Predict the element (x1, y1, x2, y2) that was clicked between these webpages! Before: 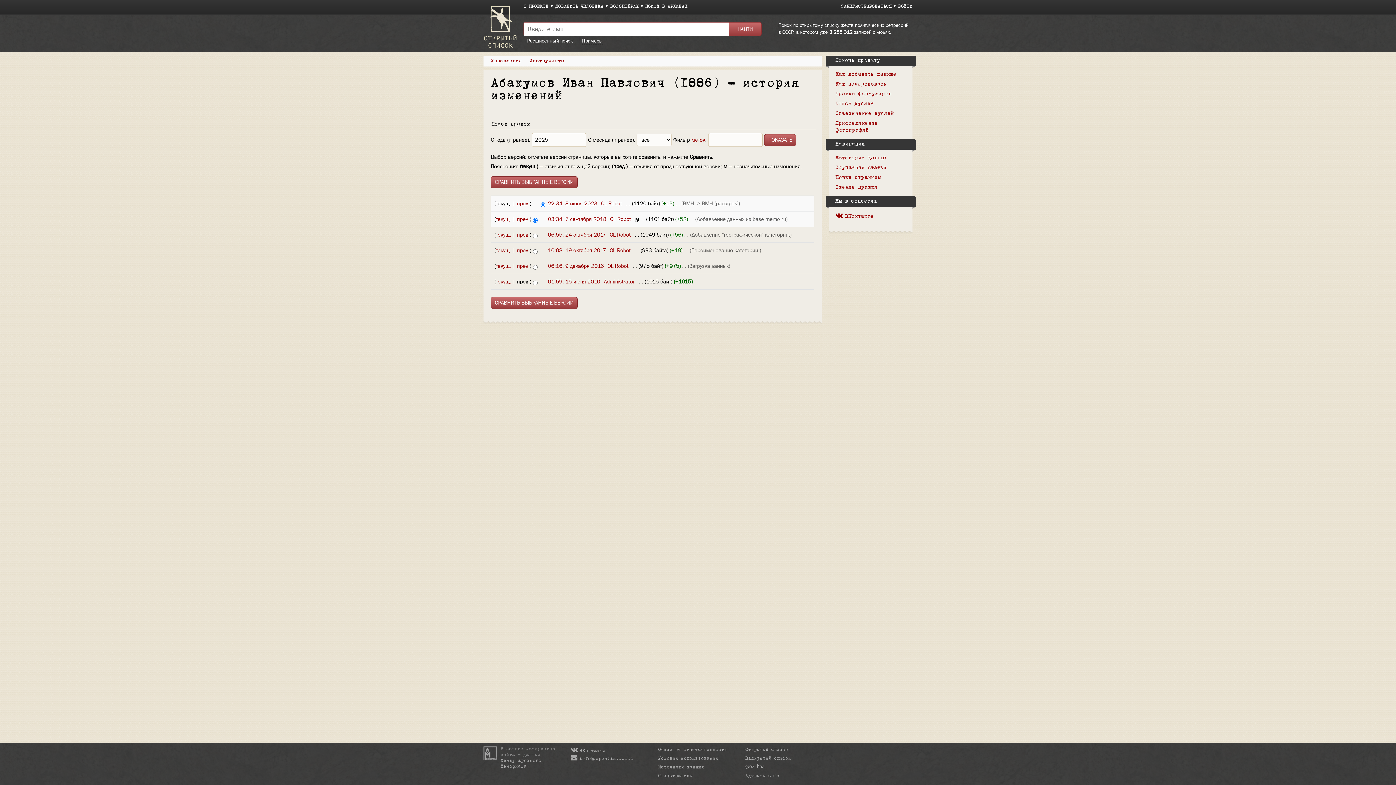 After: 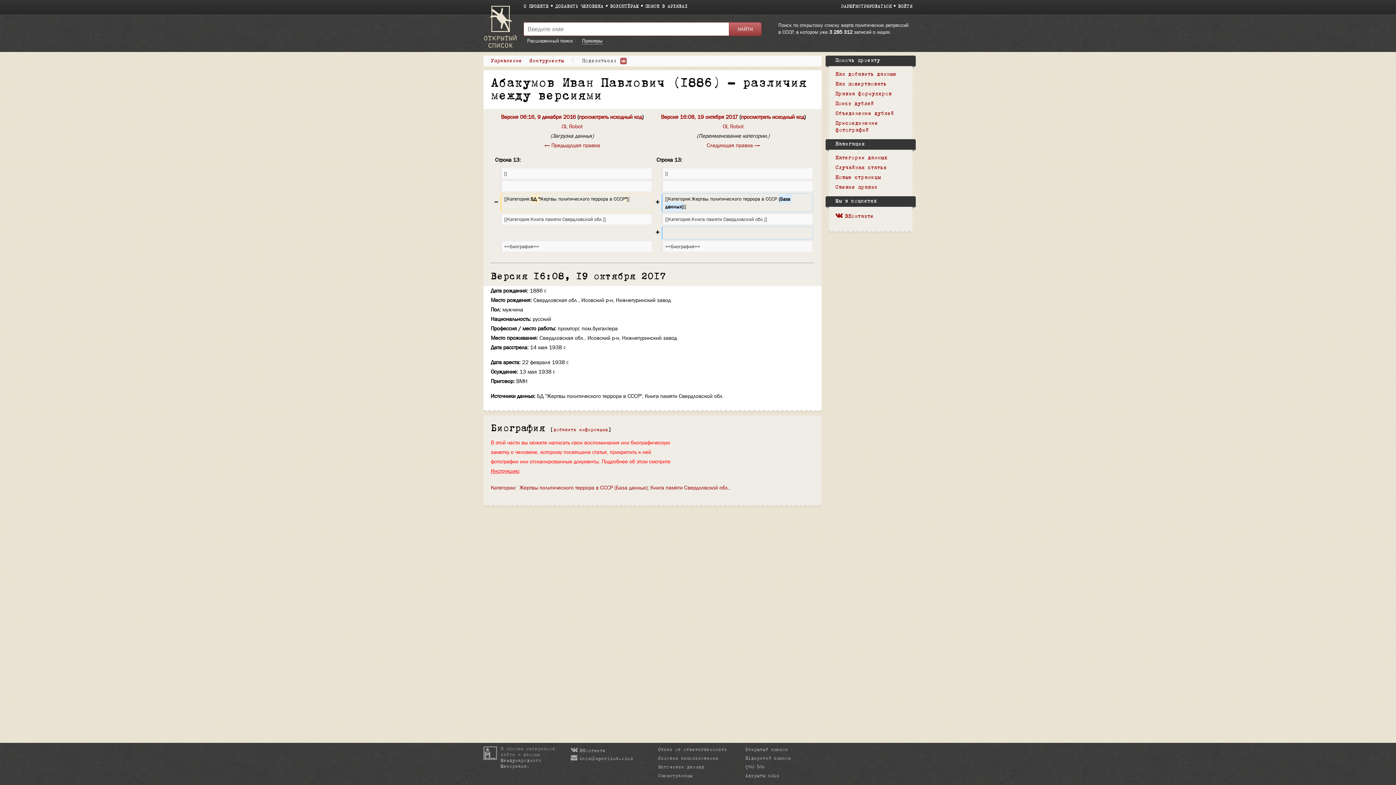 Action: label: пред. bbox: (517, 246, 529, 254)